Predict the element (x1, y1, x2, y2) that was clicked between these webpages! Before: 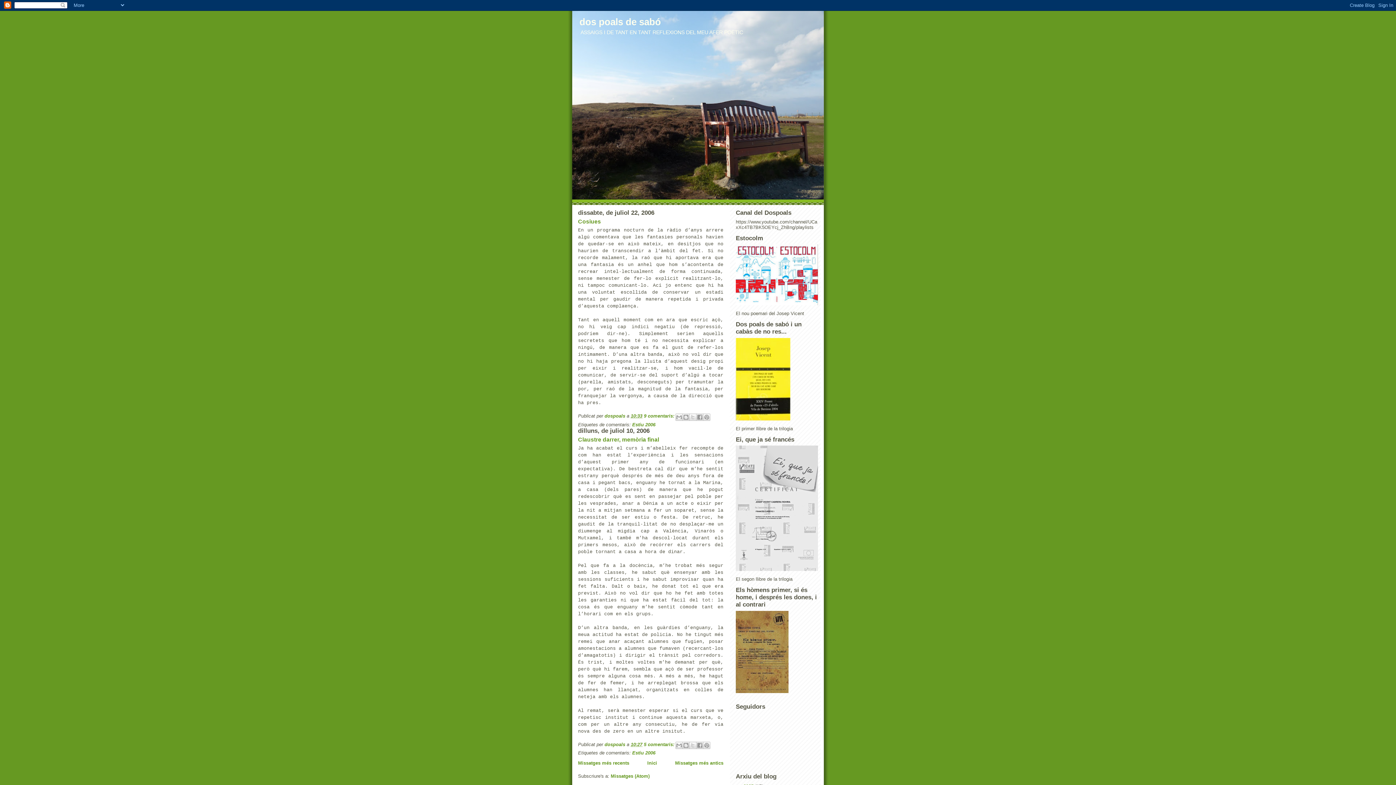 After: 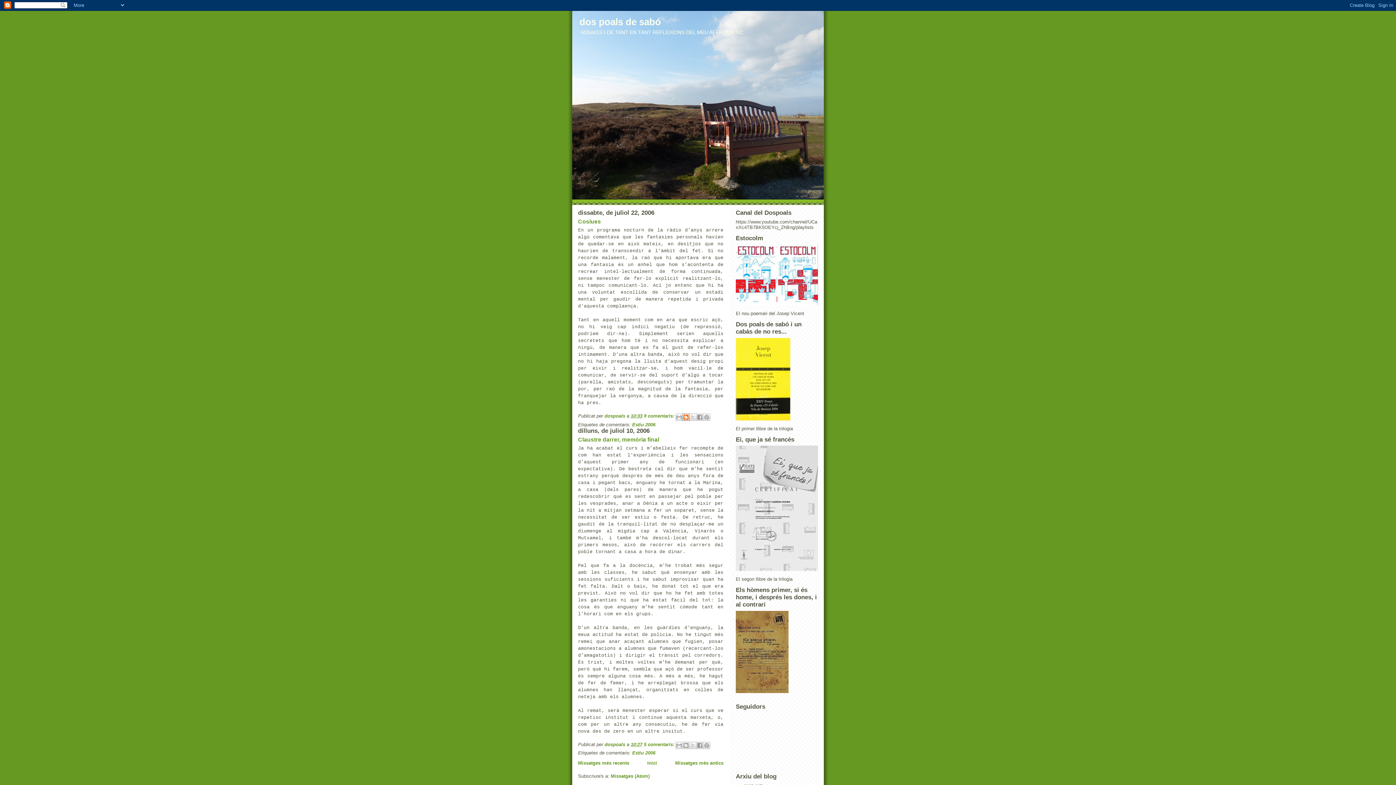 Action: bbox: (682, 413, 689, 420) label: BlogThis!